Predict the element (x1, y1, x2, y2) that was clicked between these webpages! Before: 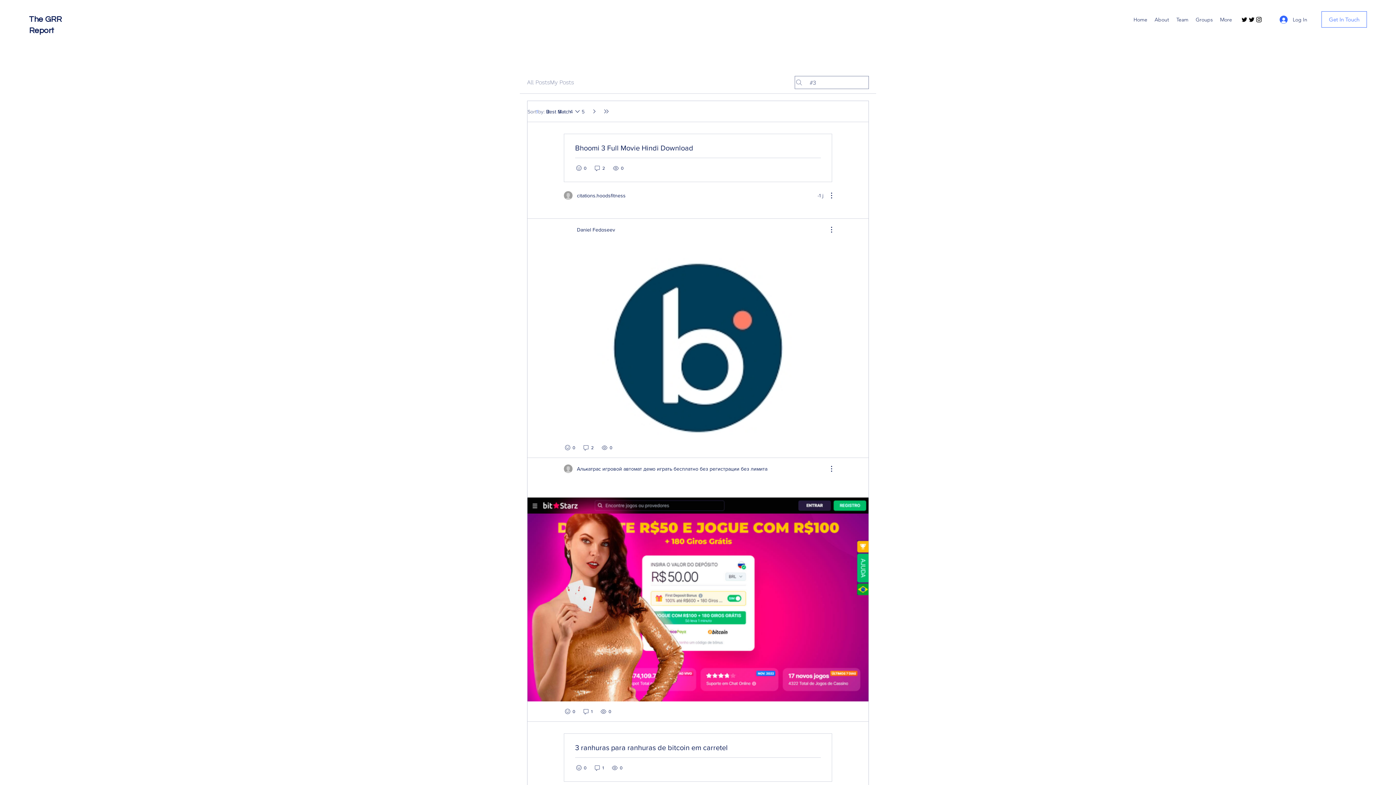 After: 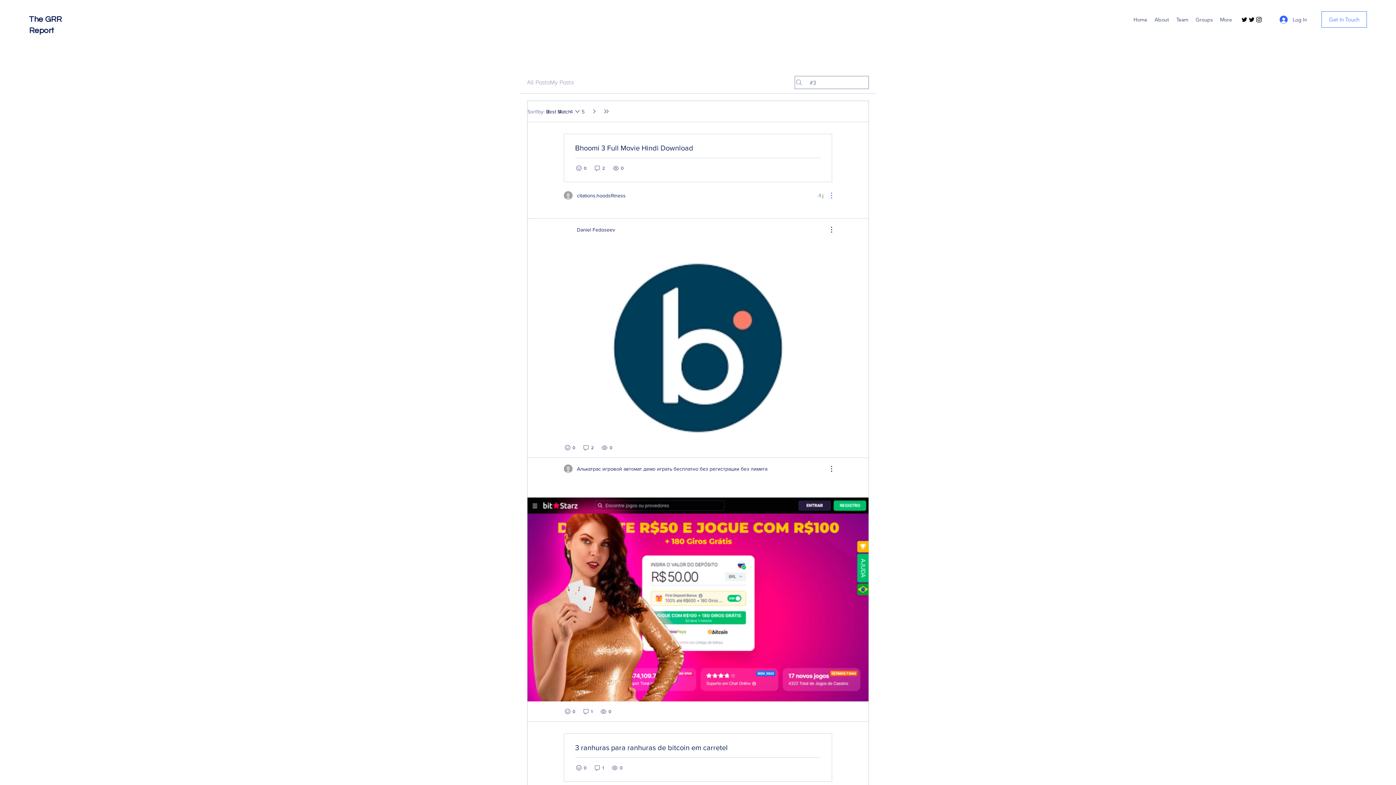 Action: label: More Actions bbox: (823, 191, 832, 200)